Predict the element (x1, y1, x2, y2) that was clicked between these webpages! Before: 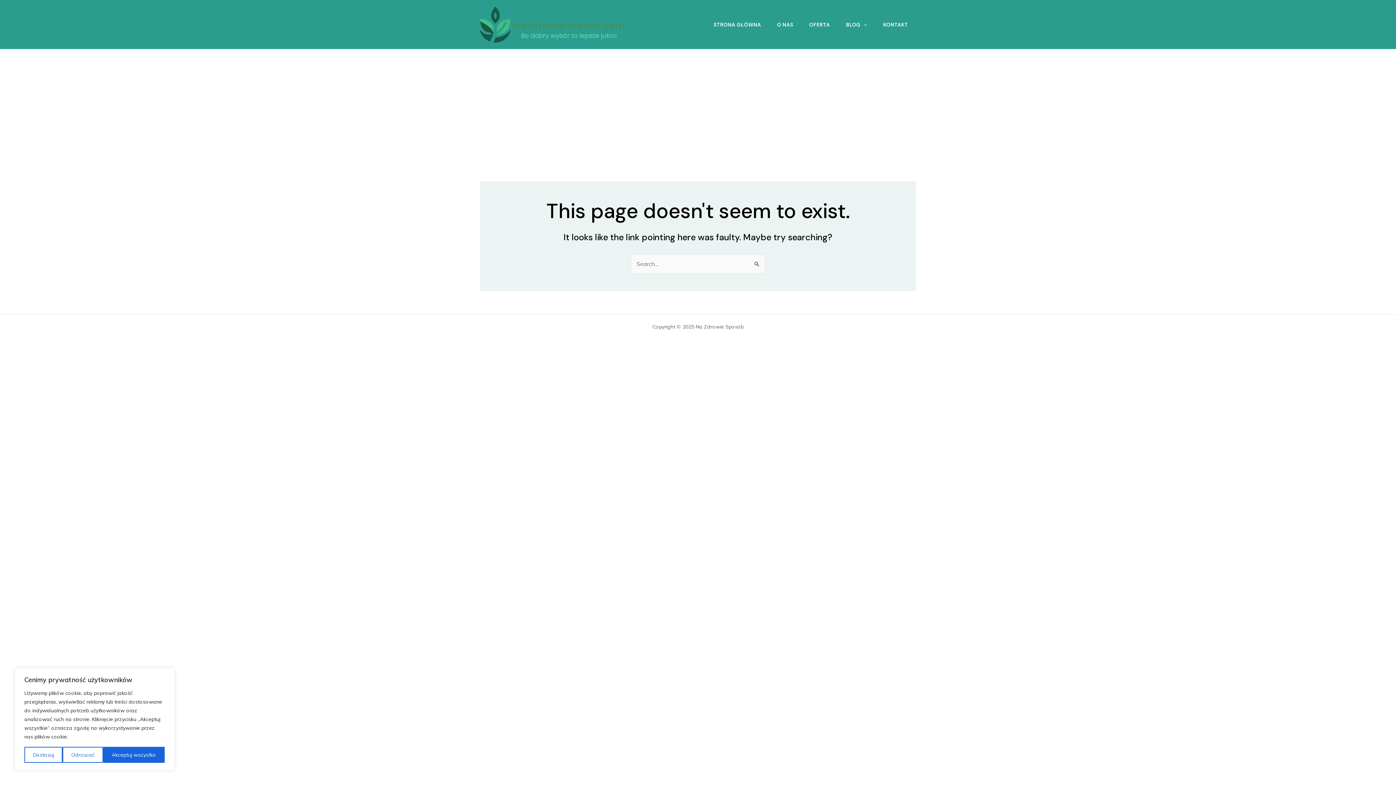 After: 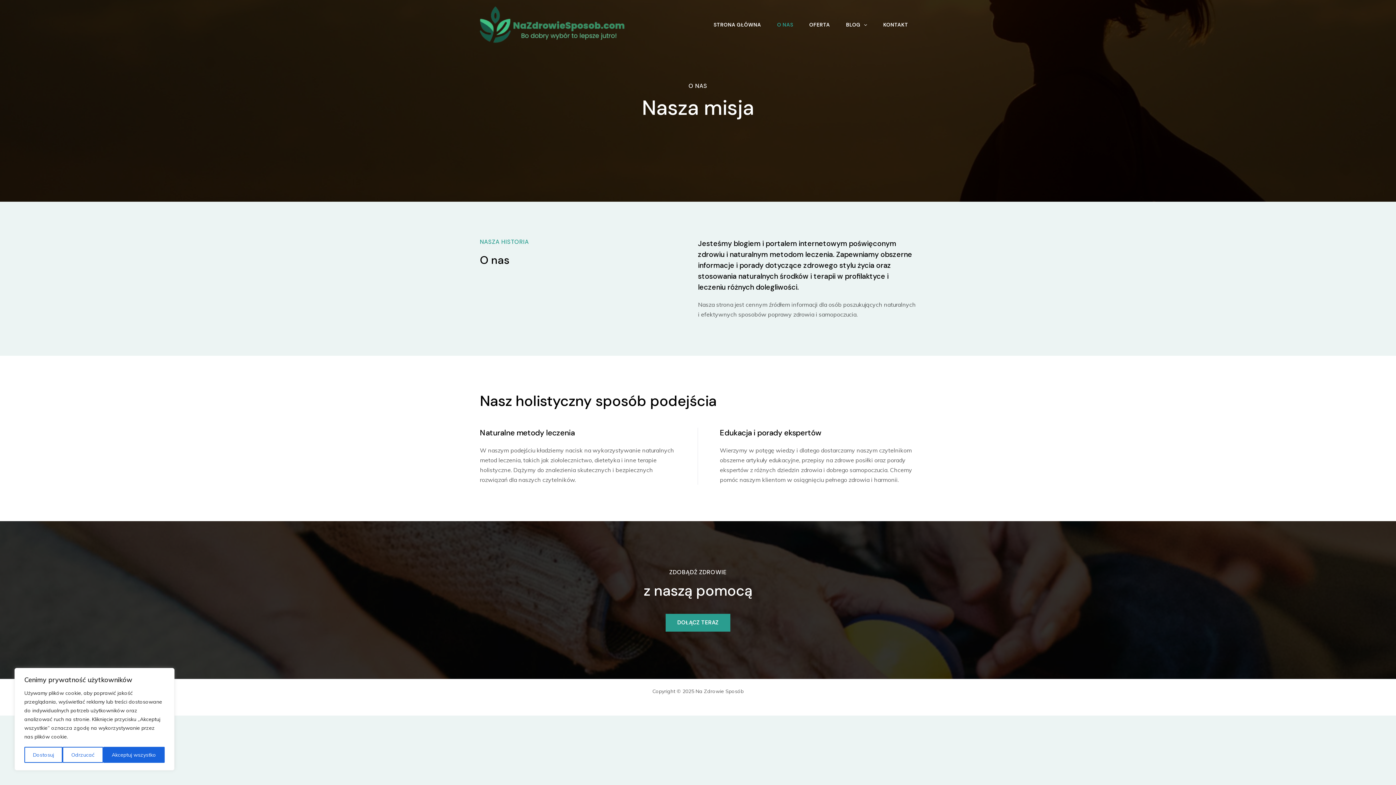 Action: label: O NAS bbox: (769, 22, 801, 27)